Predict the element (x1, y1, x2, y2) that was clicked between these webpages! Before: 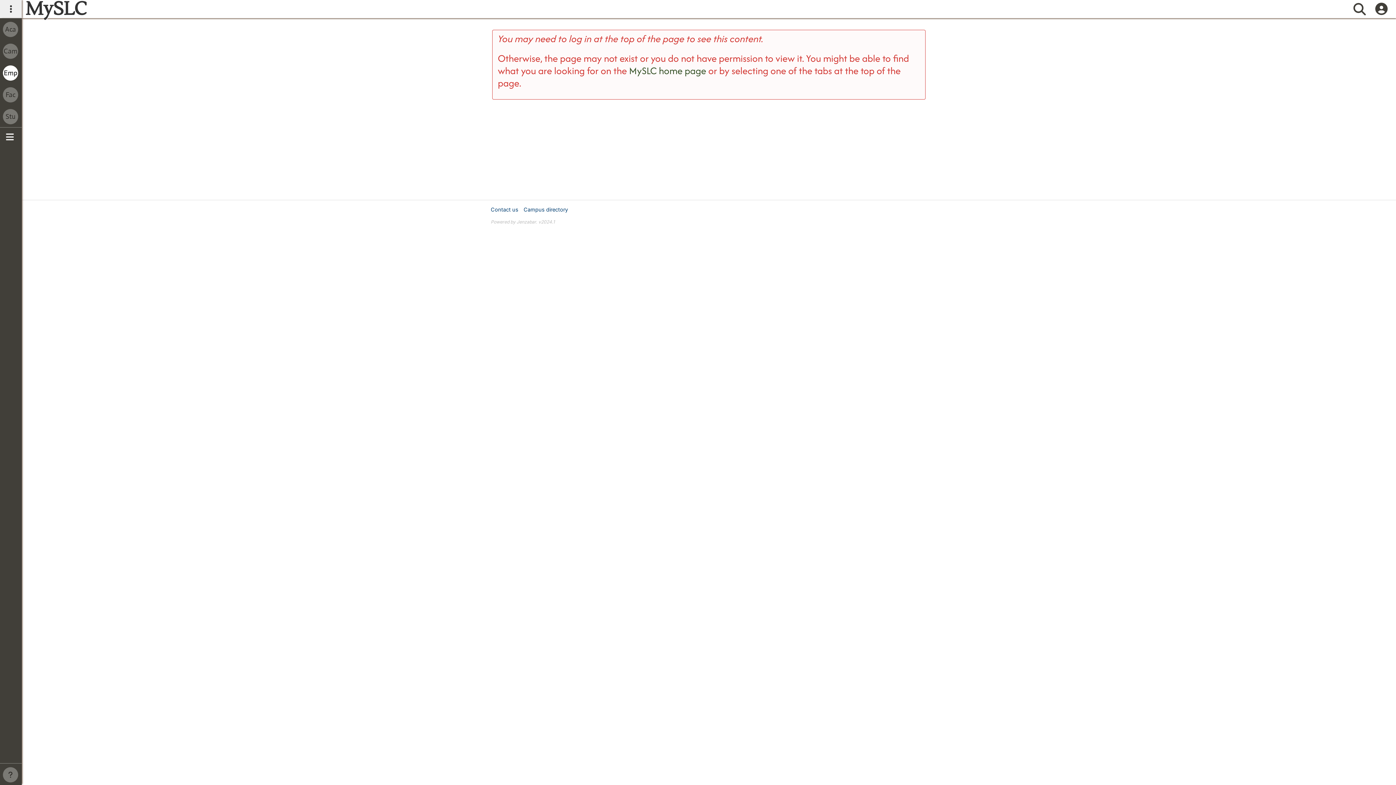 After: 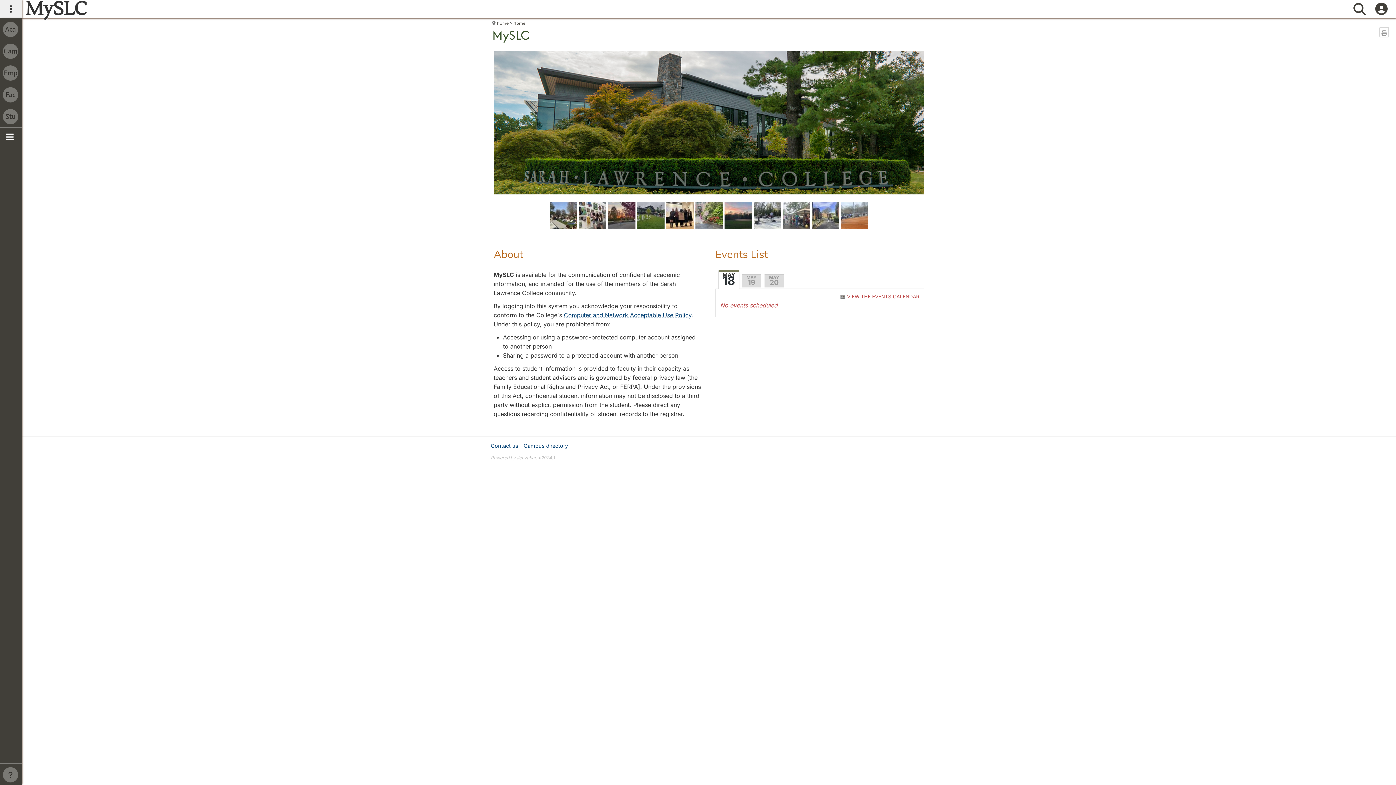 Action: label: MySLC home page bbox: (629, 63, 706, 77)